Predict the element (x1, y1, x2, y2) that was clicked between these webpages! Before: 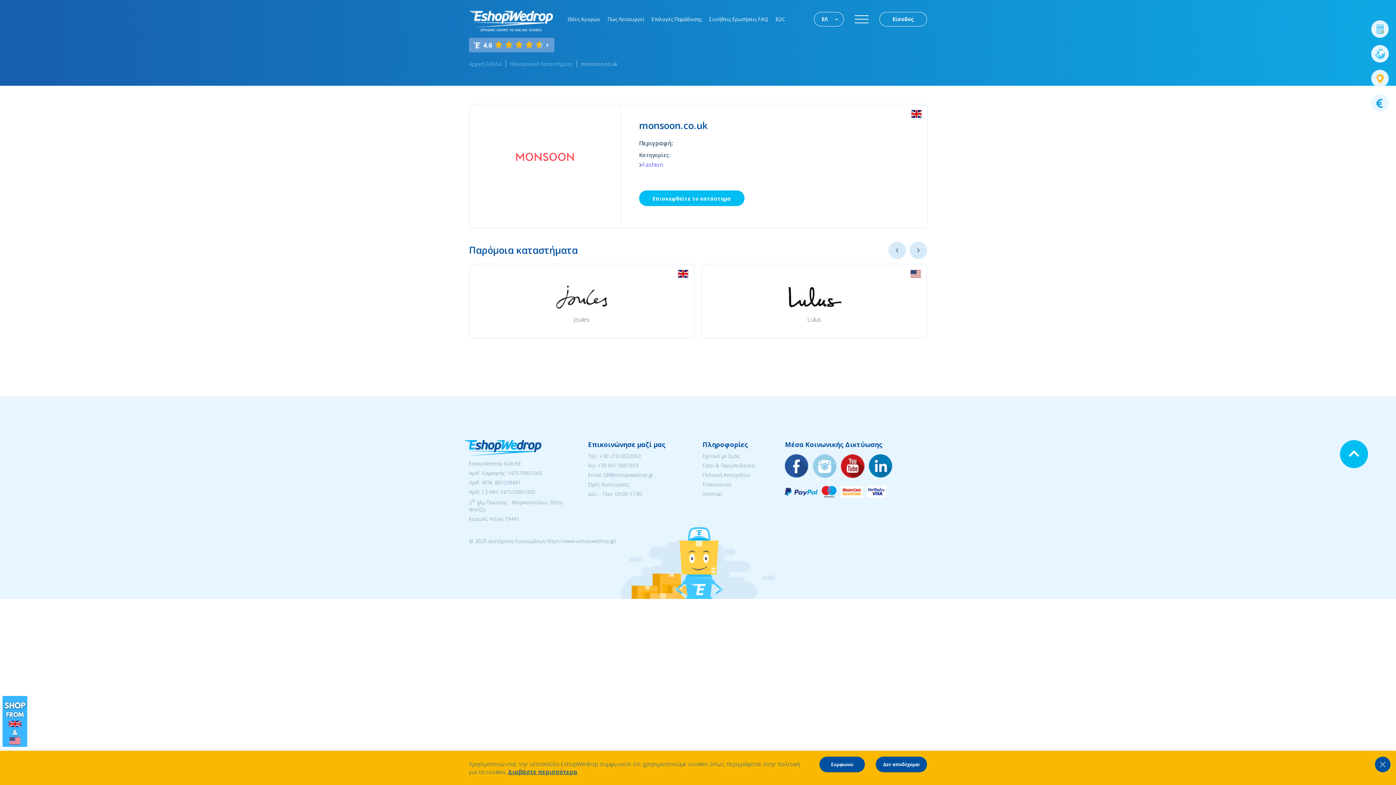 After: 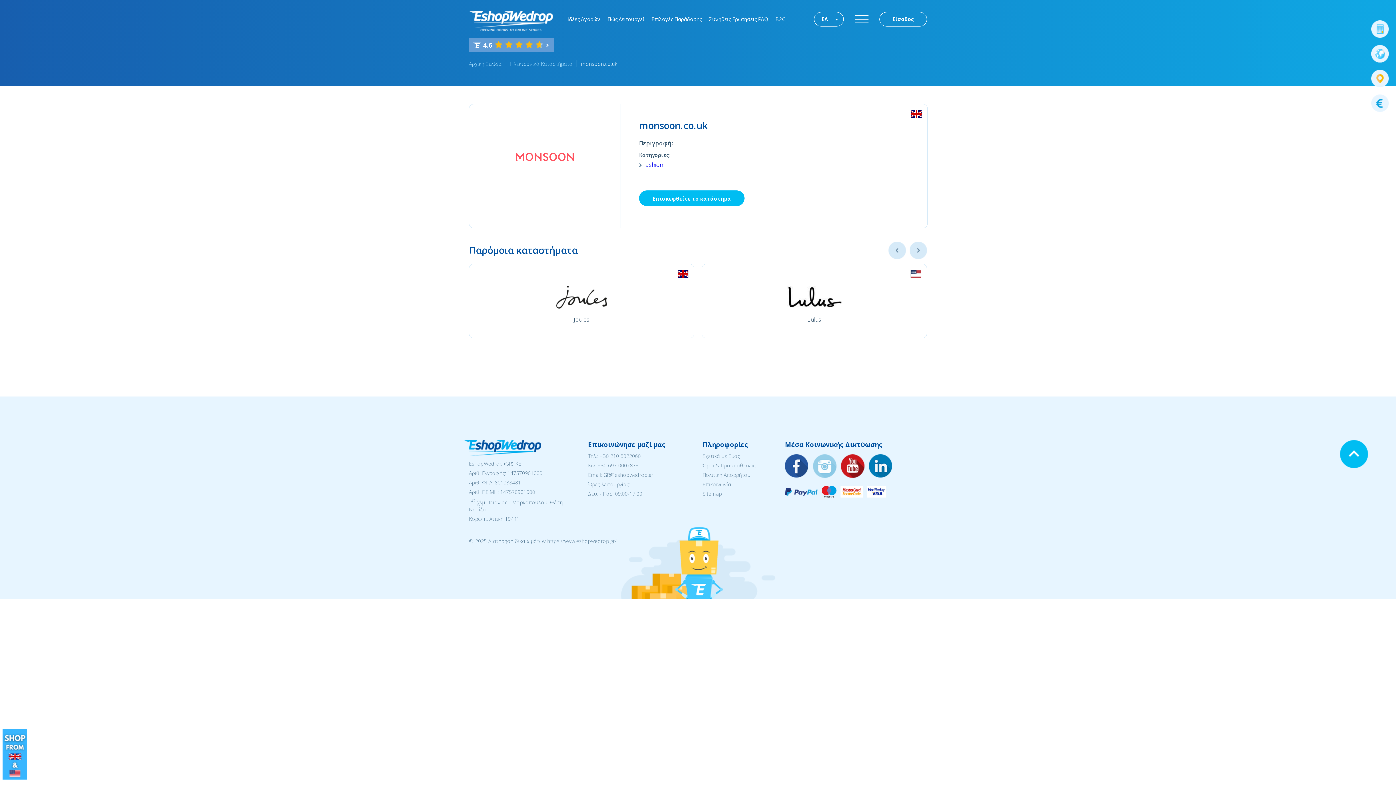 Action: label: Συμφωνώ bbox: (819, 757, 865, 772)